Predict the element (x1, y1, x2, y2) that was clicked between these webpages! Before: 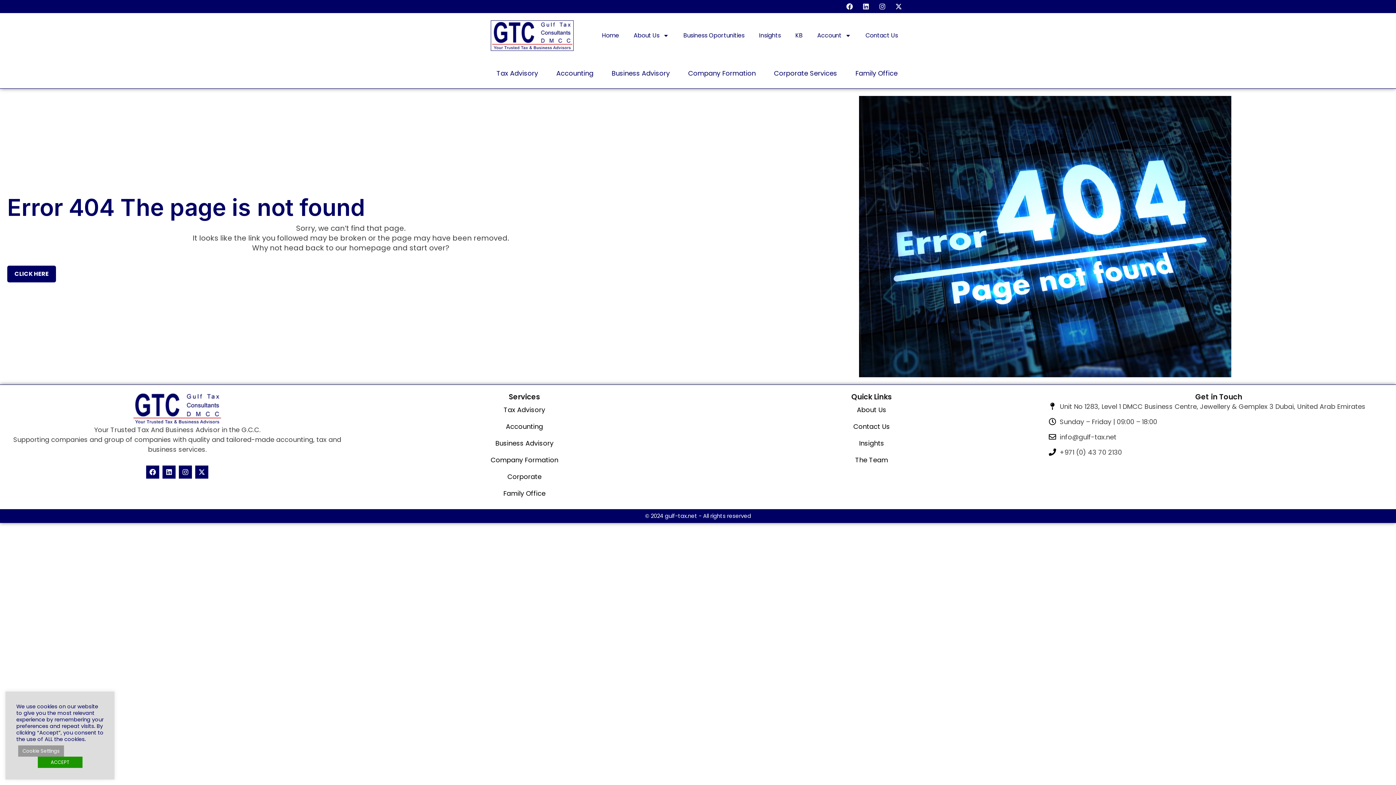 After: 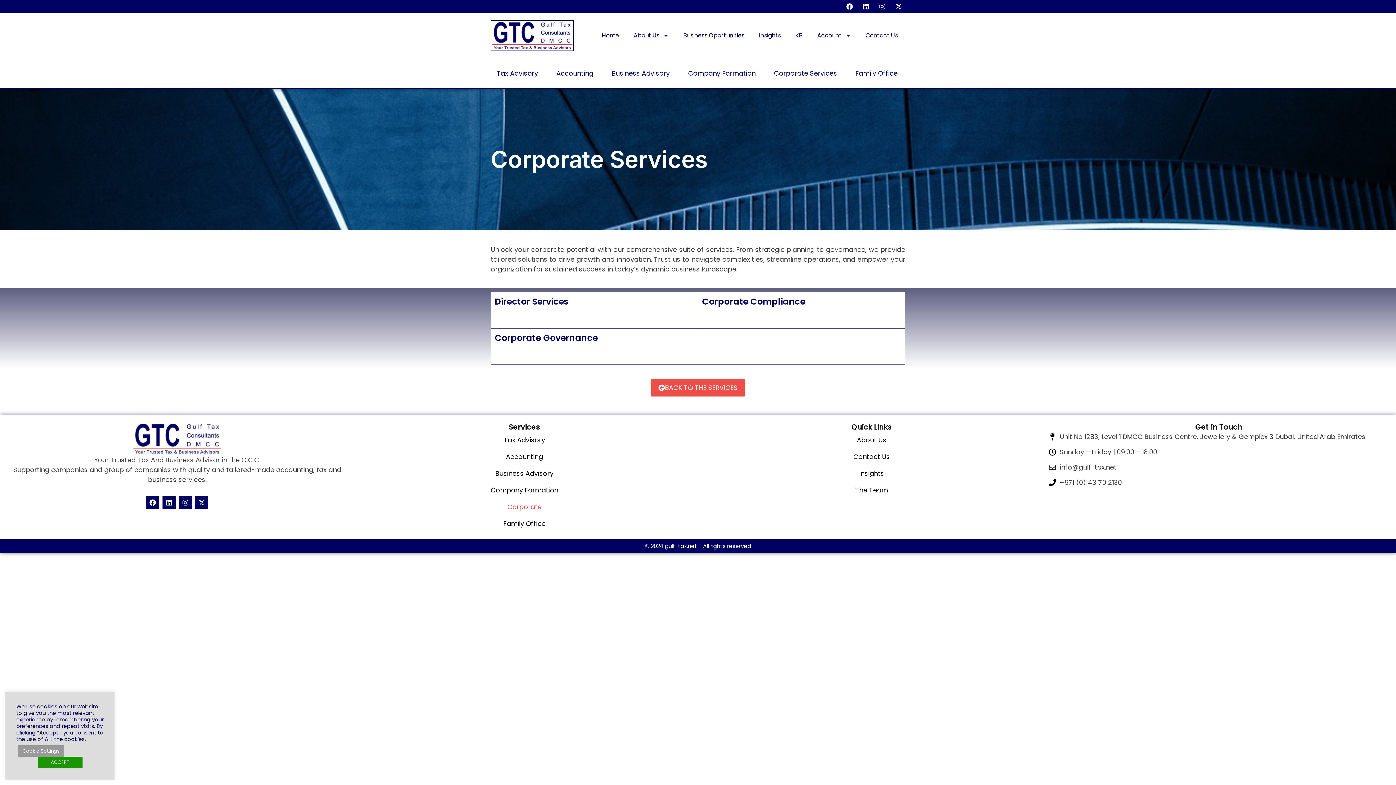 Action: bbox: (354, 468, 694, 485) label: Corporate